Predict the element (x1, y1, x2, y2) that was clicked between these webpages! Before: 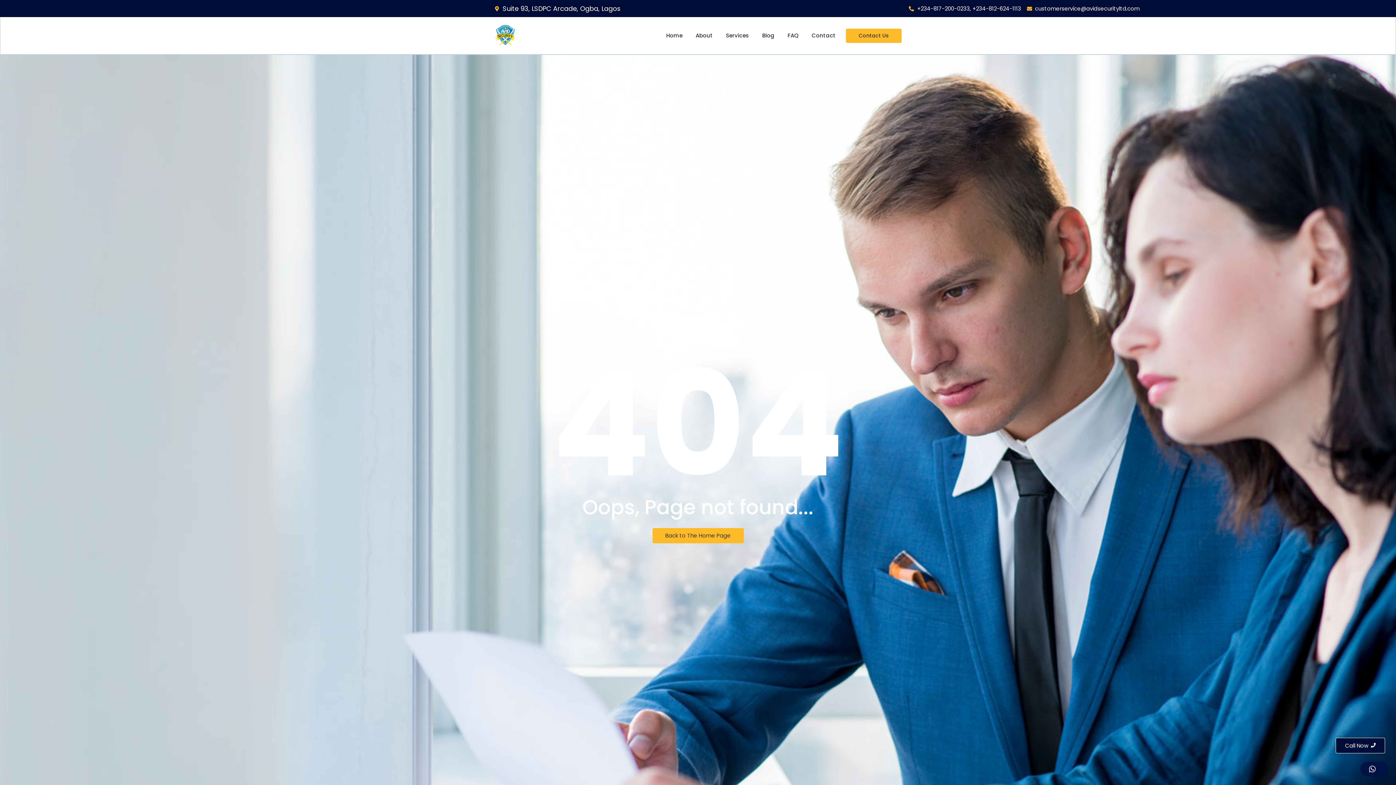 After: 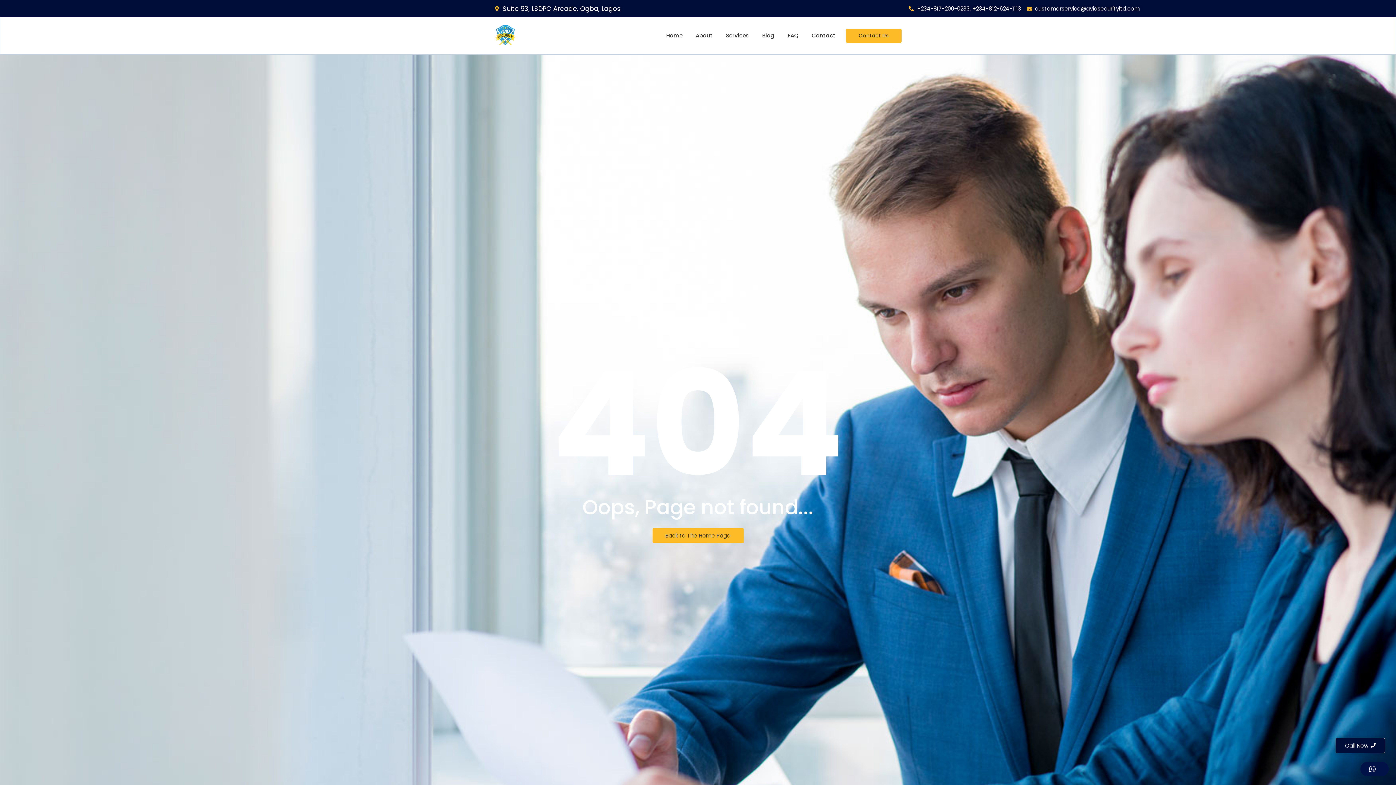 Action: bbox: (1360, 762, 1389, 776)